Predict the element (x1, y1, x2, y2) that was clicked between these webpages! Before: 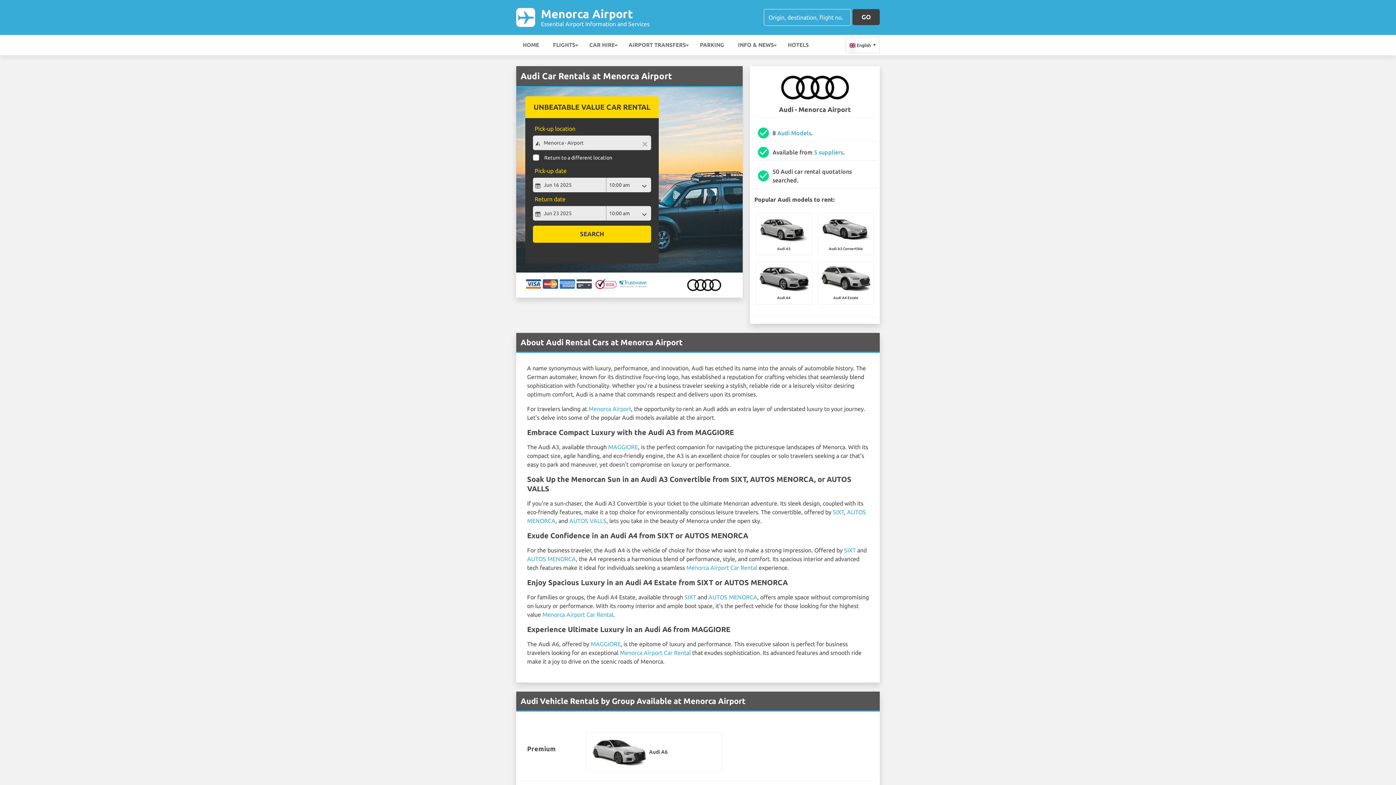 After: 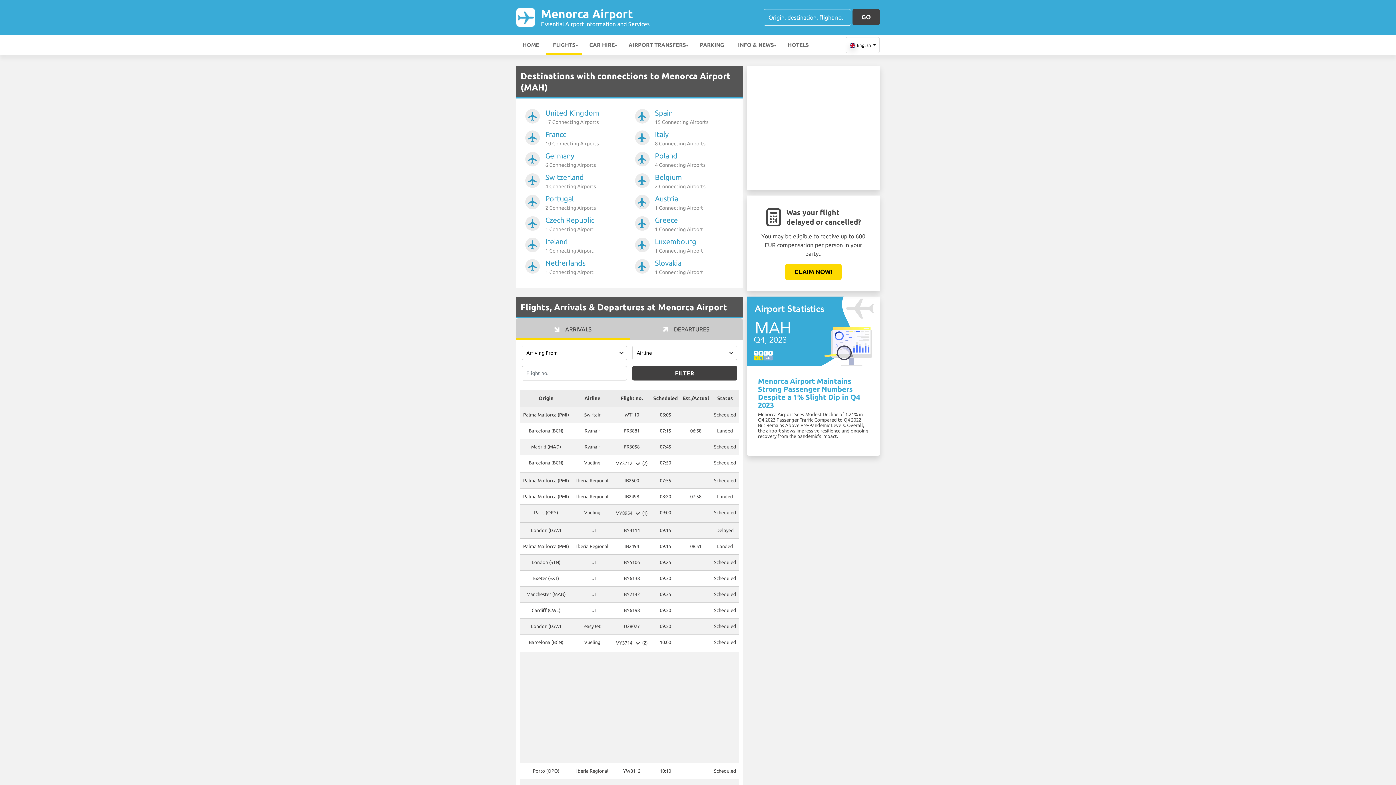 Action: bbox: (546, 34, 582, 55) label: FLIGHTS